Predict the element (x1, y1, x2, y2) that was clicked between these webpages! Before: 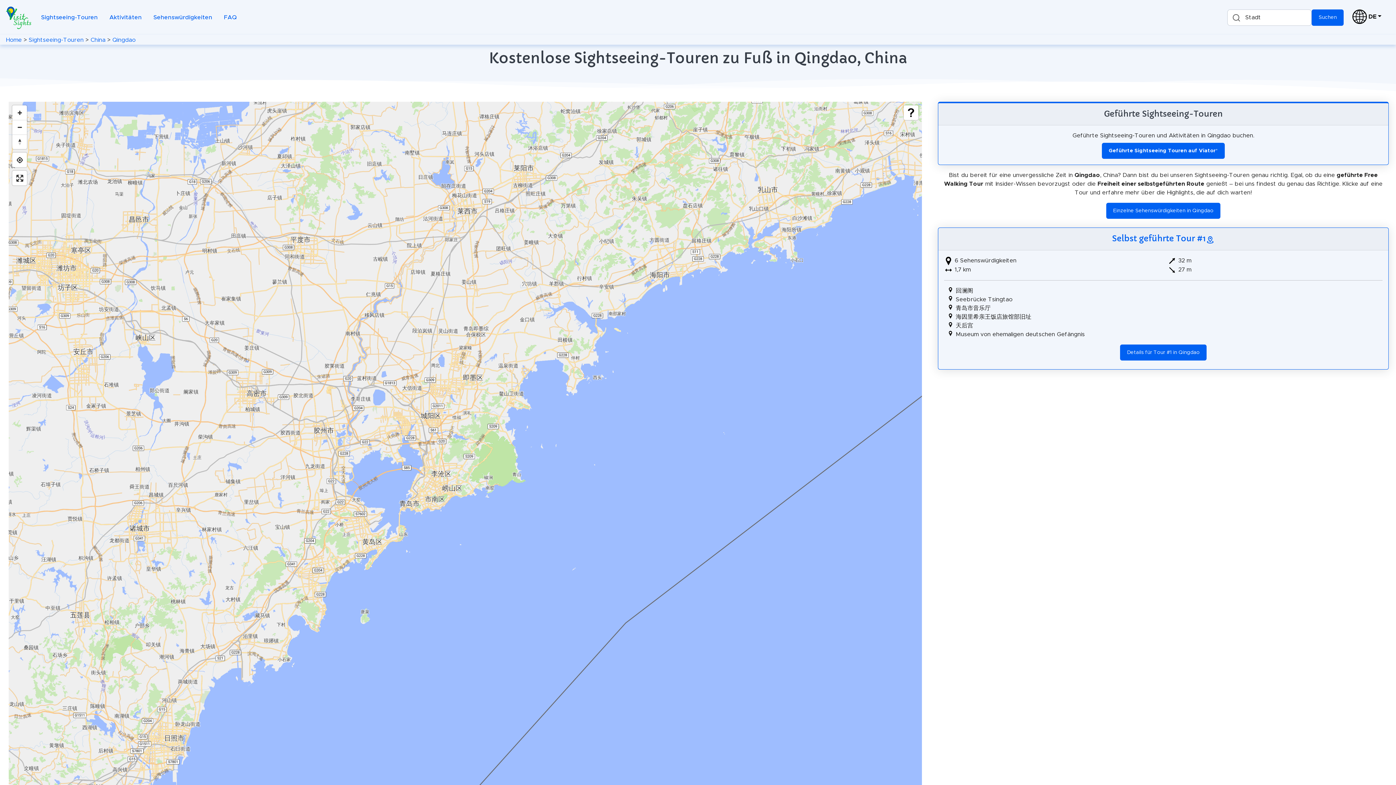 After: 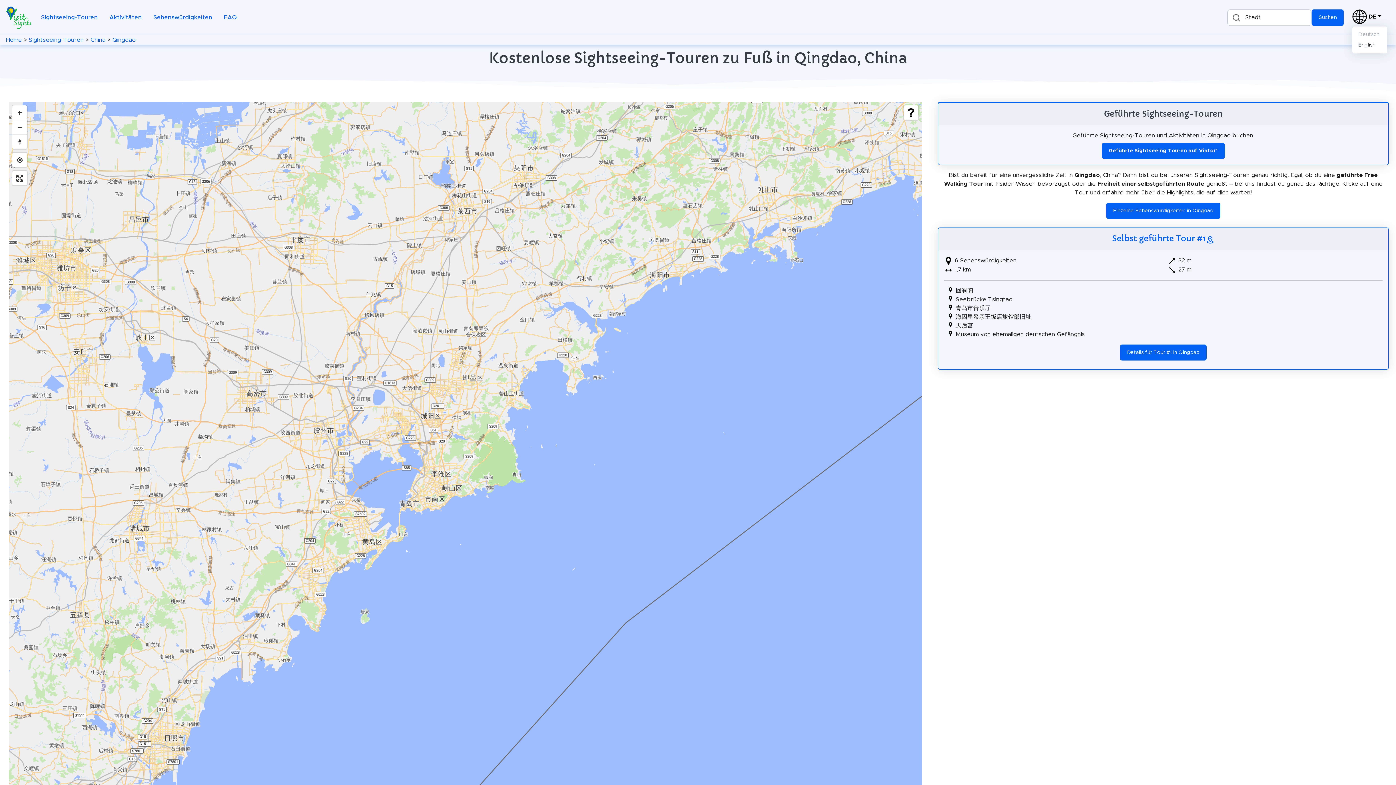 Action: label: DE bbox: (1352, 8, 1381, 25)